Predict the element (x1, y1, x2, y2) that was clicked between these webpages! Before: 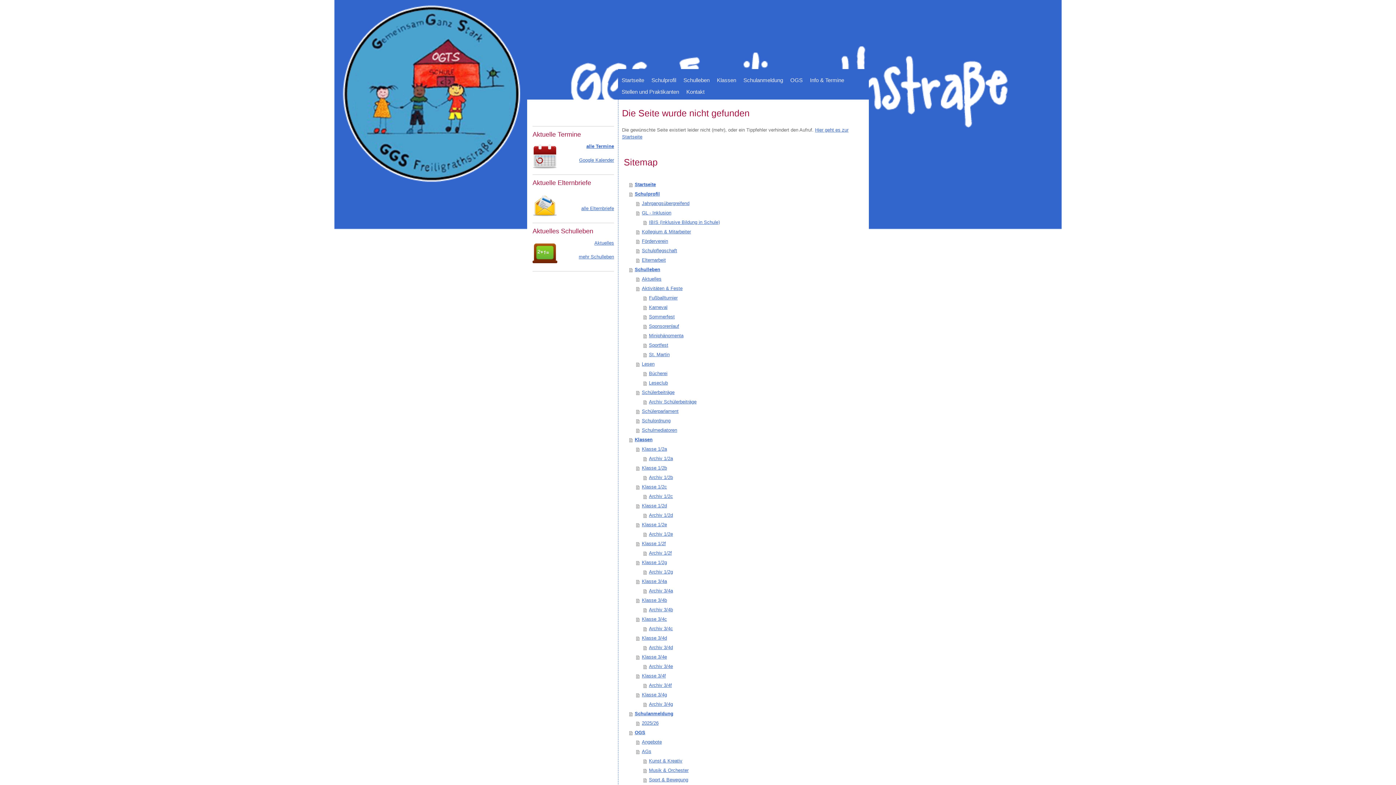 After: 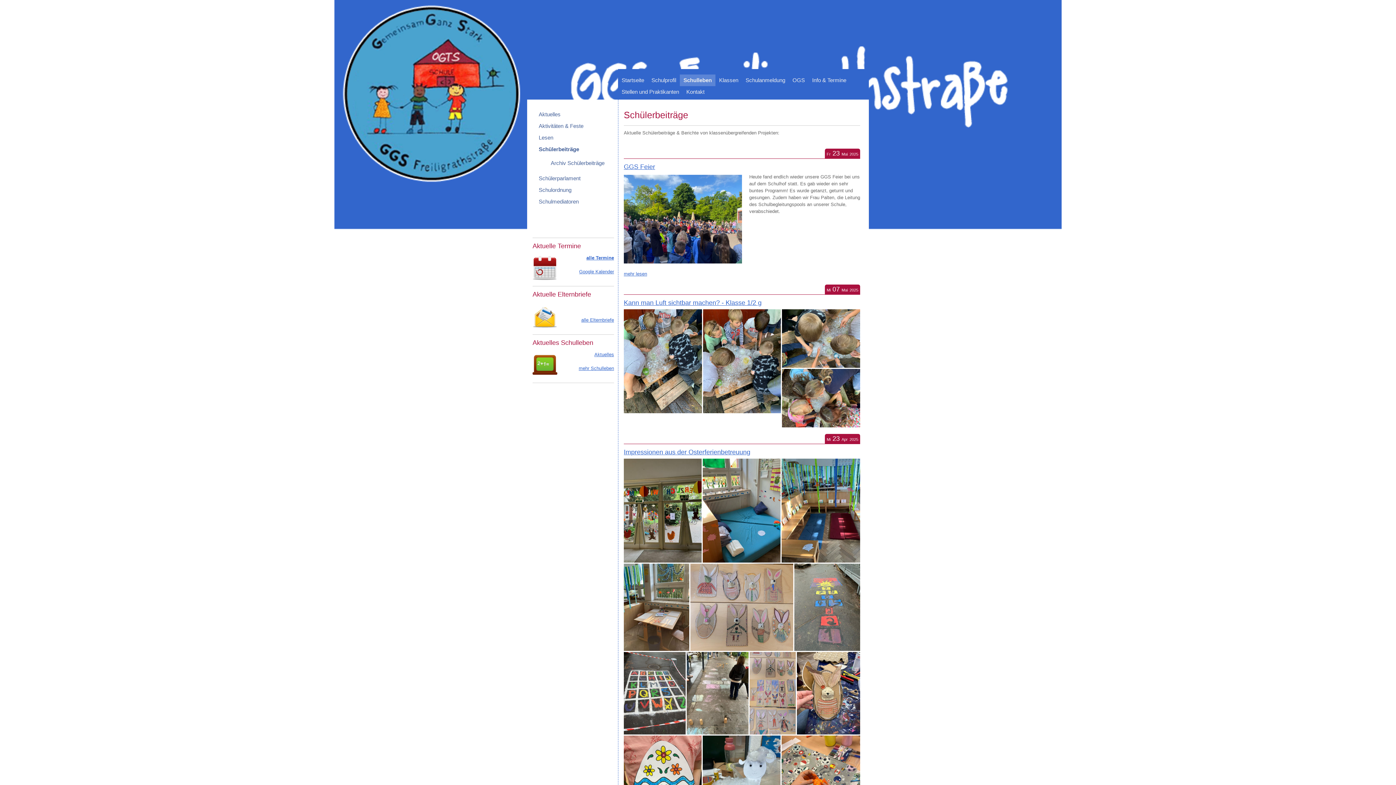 Action: bbox: (636, 388, 862, 397) label: Schülerbeiträge